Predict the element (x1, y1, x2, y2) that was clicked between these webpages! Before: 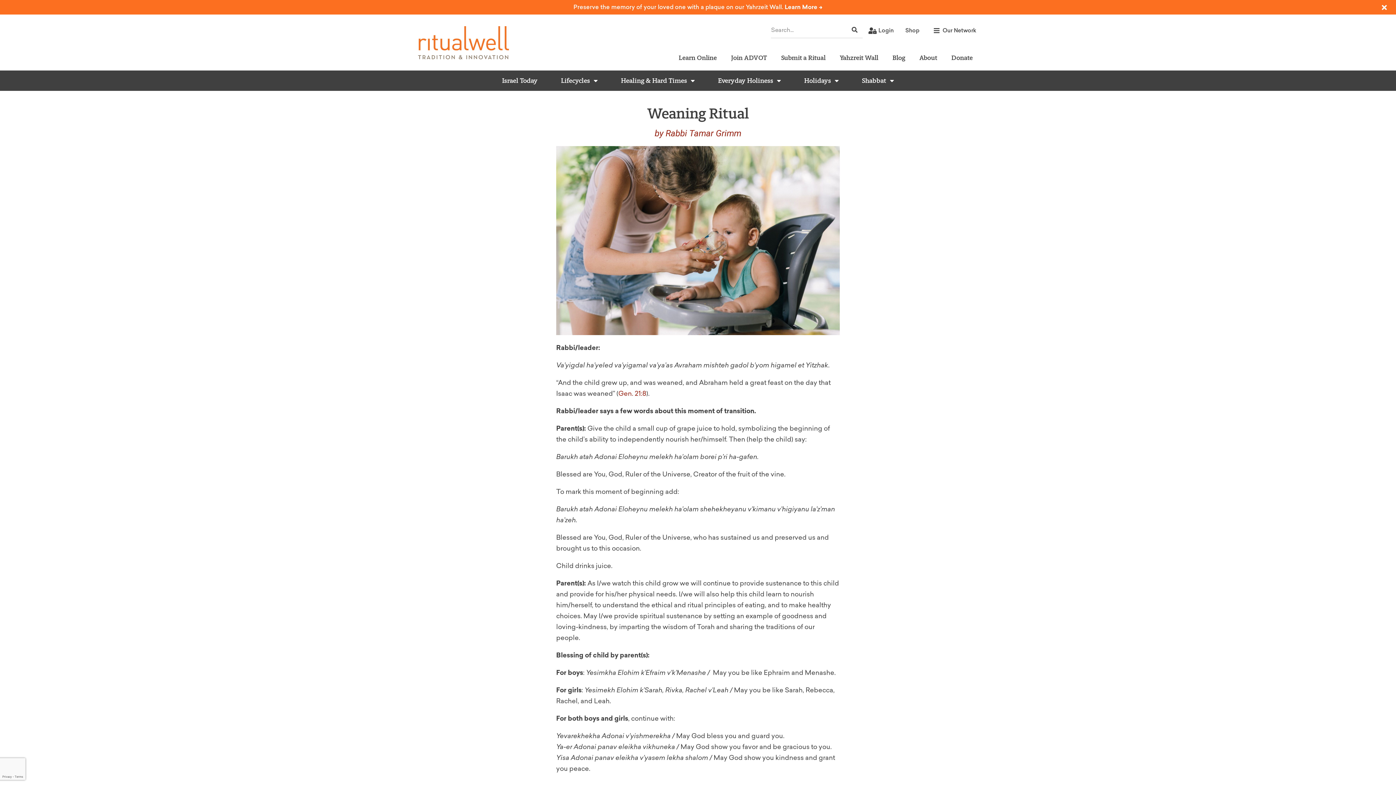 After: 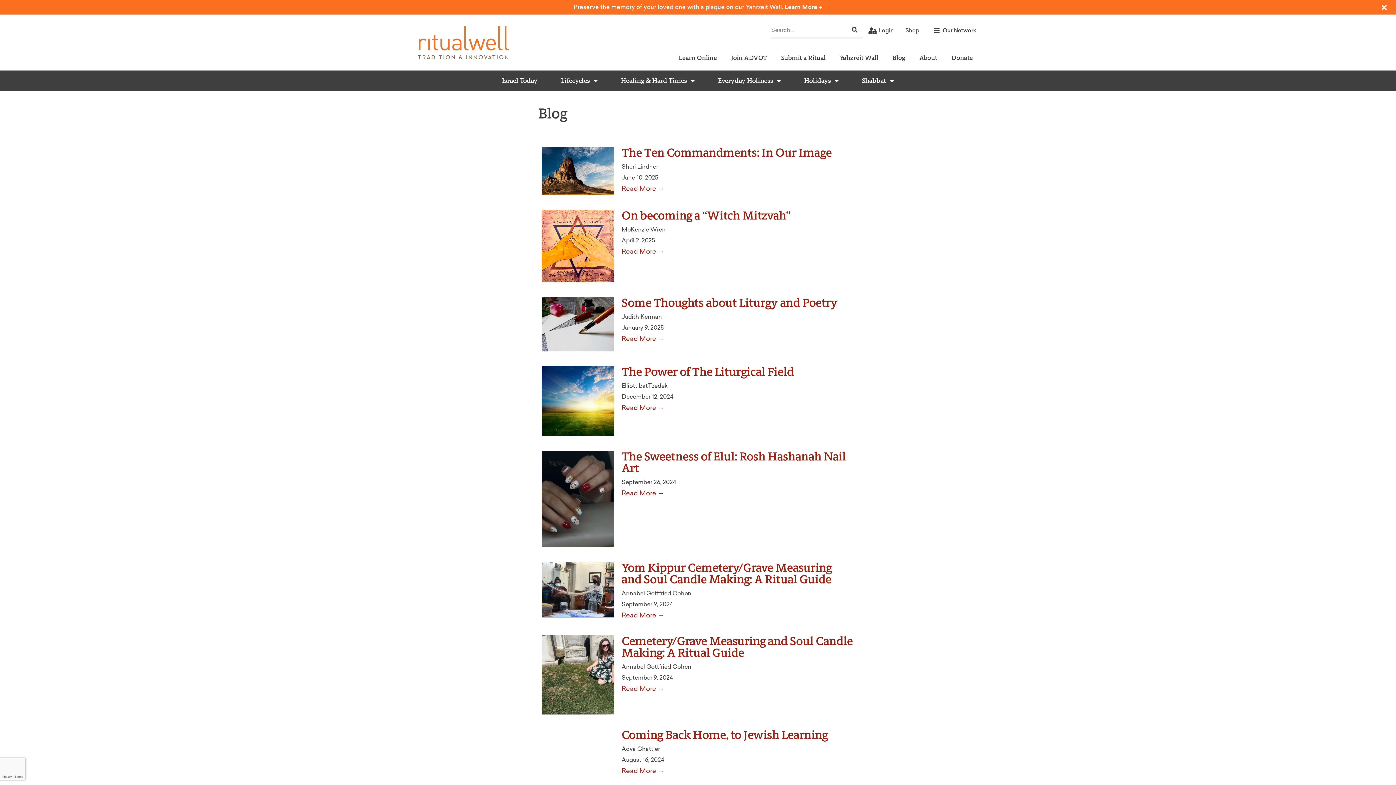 Action: label: Blog bbox: (889, 49, 908, 66)